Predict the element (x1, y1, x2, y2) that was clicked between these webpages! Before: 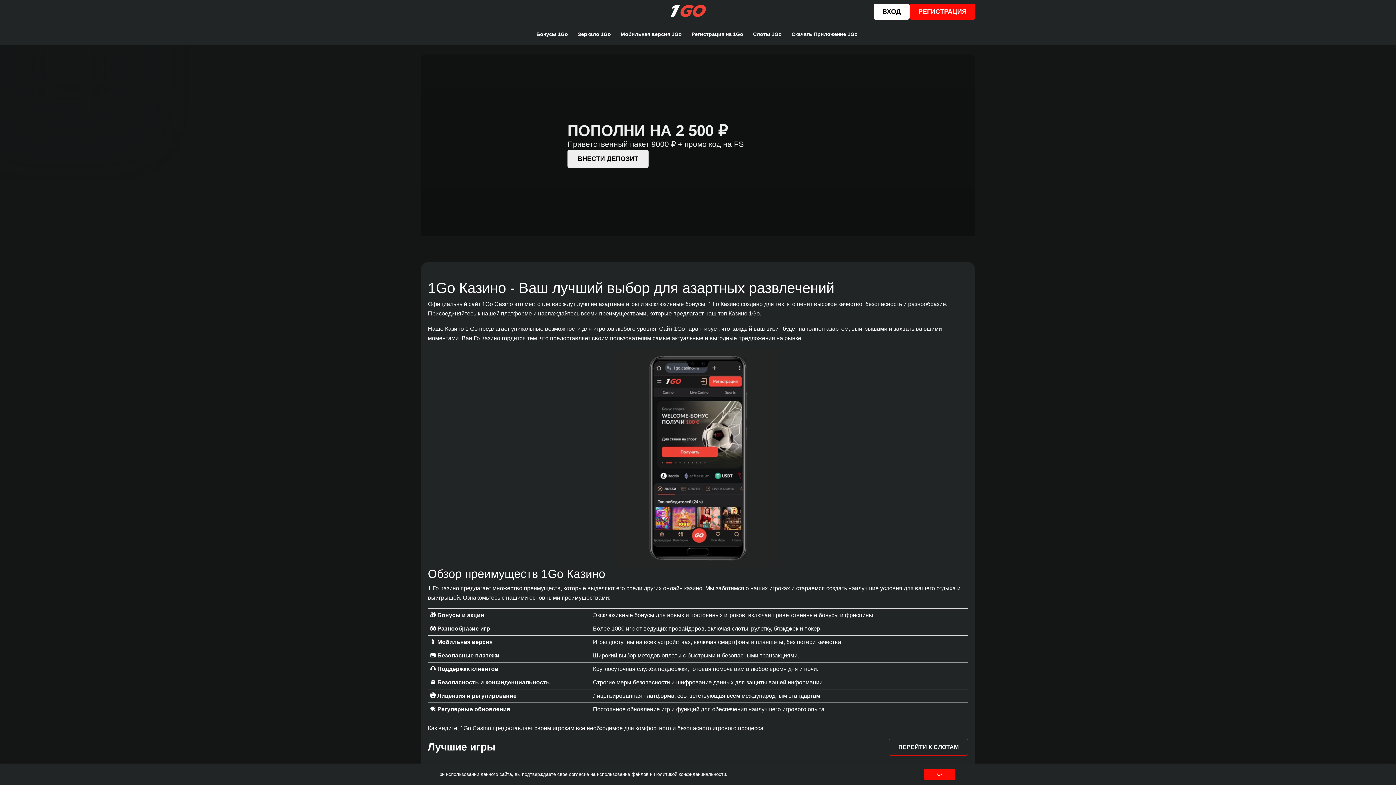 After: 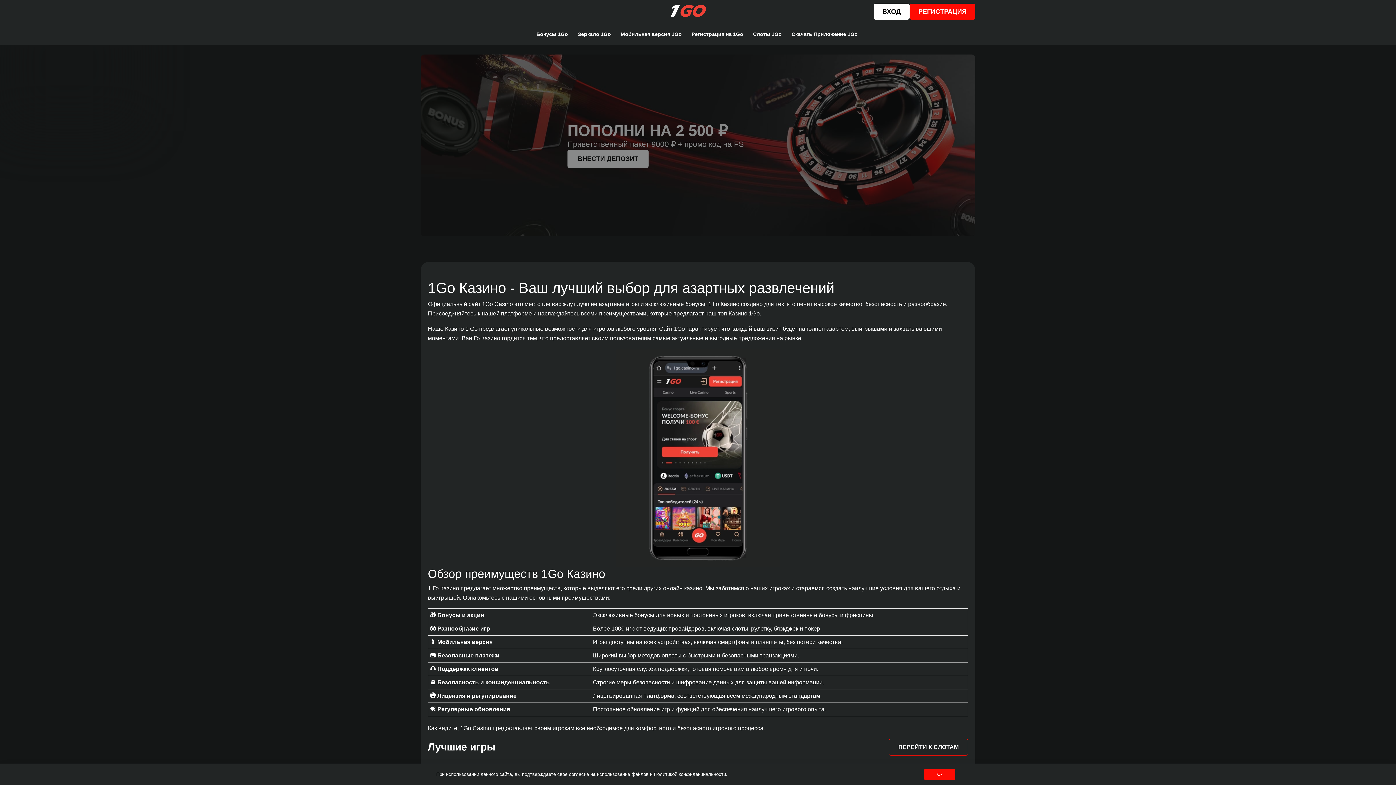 Action: bbox: (670, 3, 707, 19)